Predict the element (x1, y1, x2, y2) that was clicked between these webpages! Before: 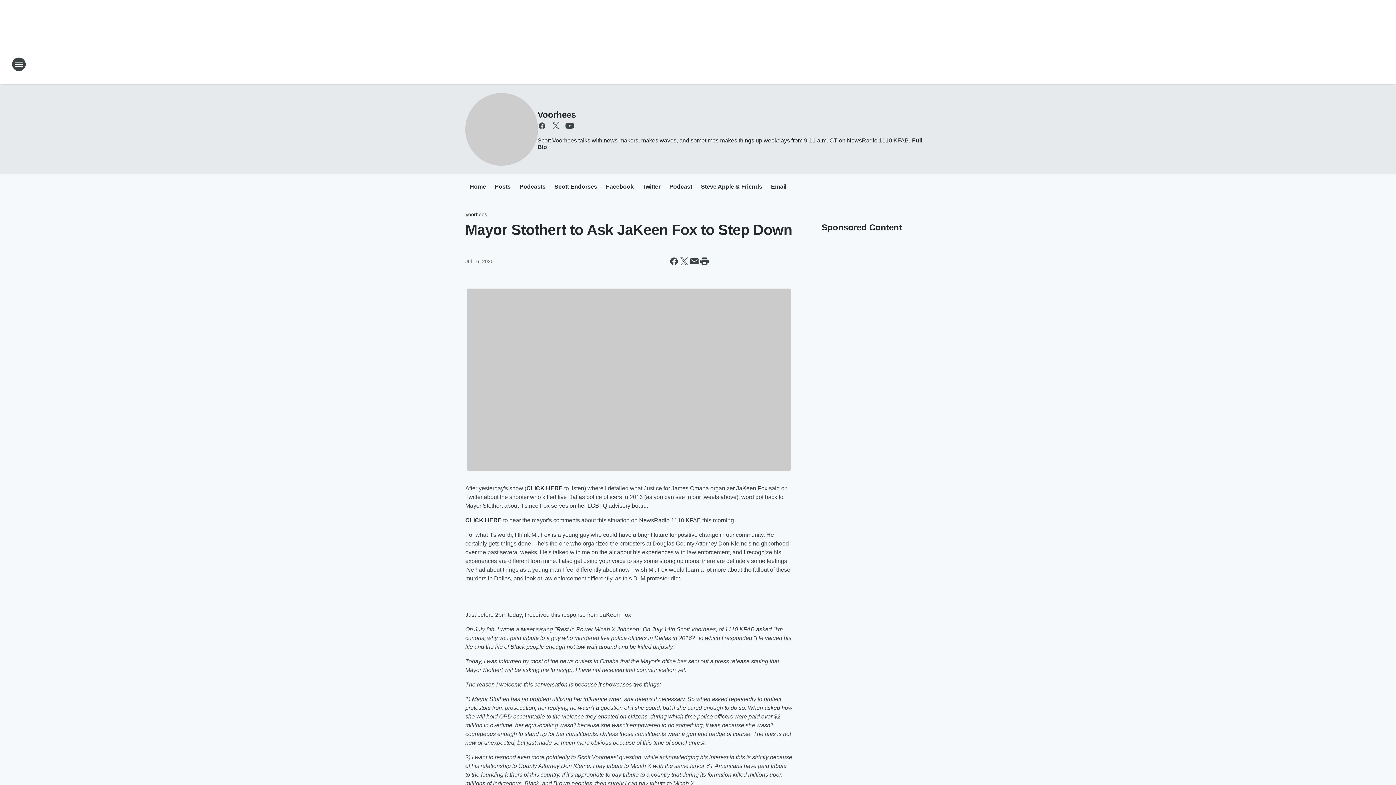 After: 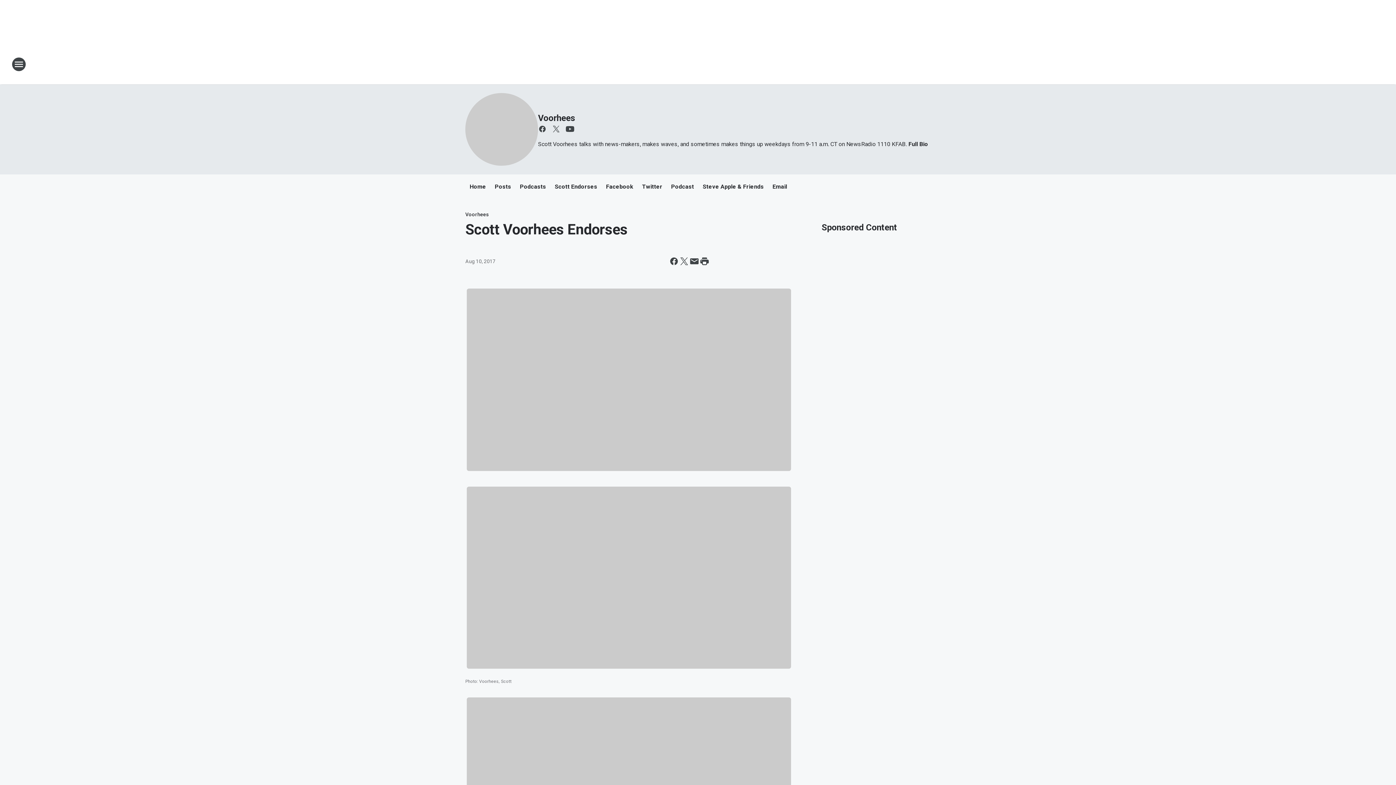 Action: label: Scott Endorses bbox: (554, 183, 597, 191)